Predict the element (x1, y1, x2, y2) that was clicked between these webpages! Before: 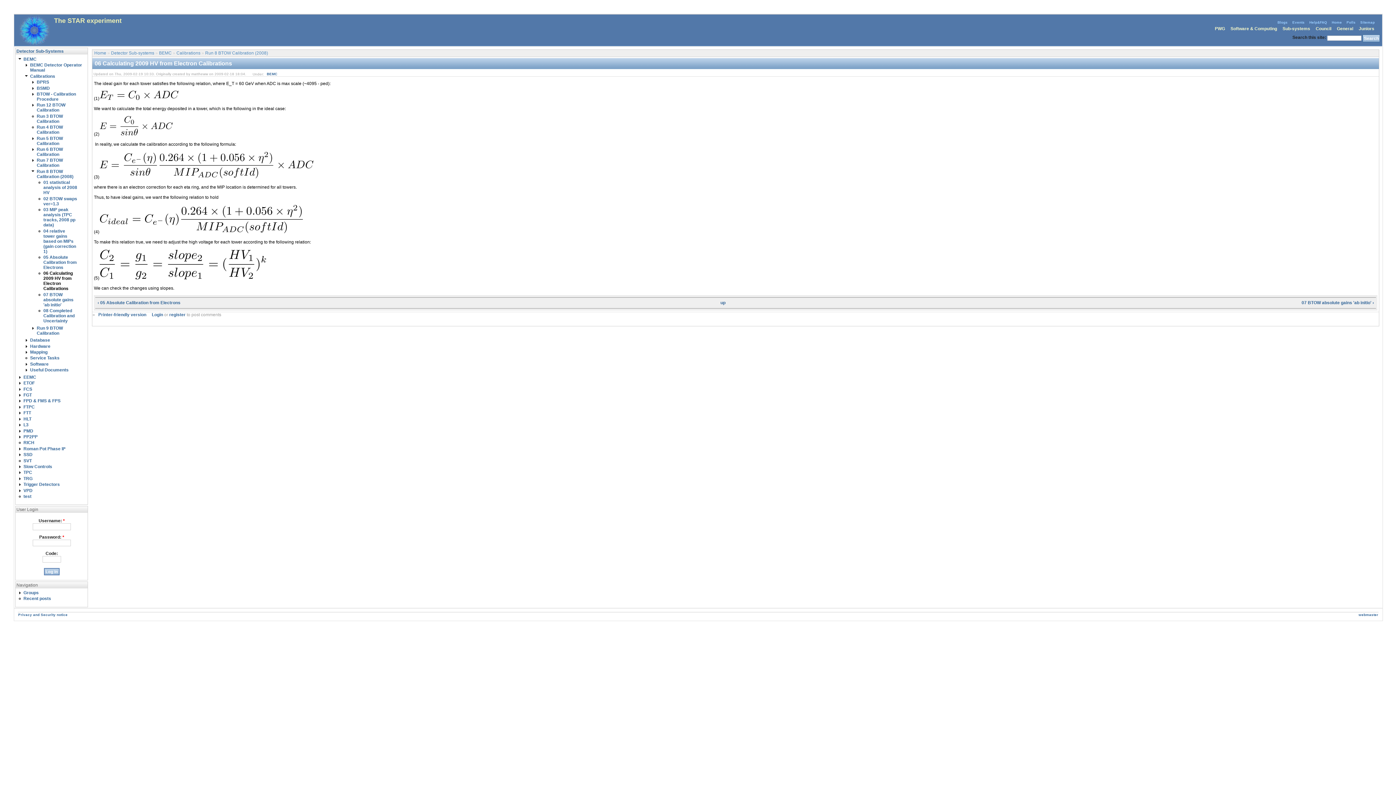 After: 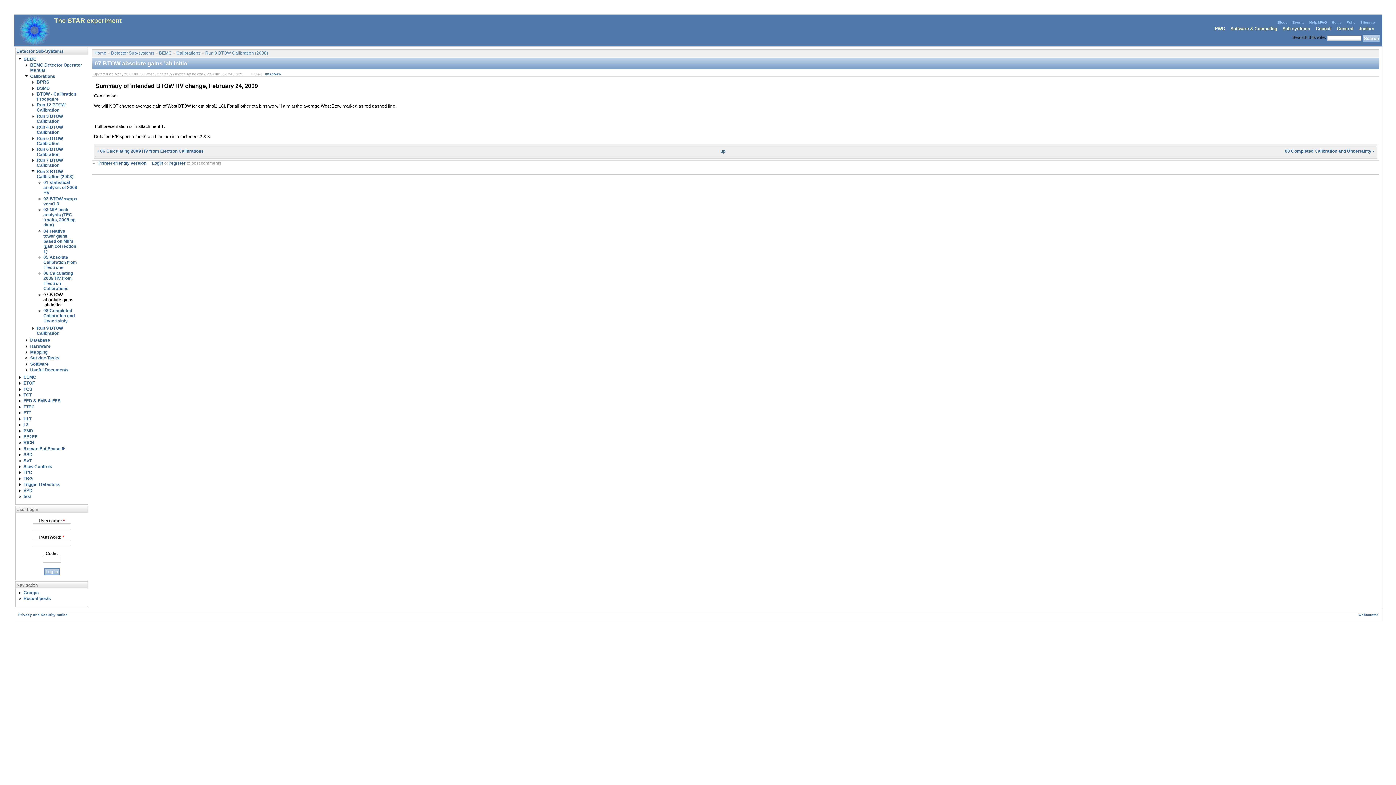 Action: bbox: (43, 292, 73, 307) label: 07 BTOW absolute gains 'ab initio'